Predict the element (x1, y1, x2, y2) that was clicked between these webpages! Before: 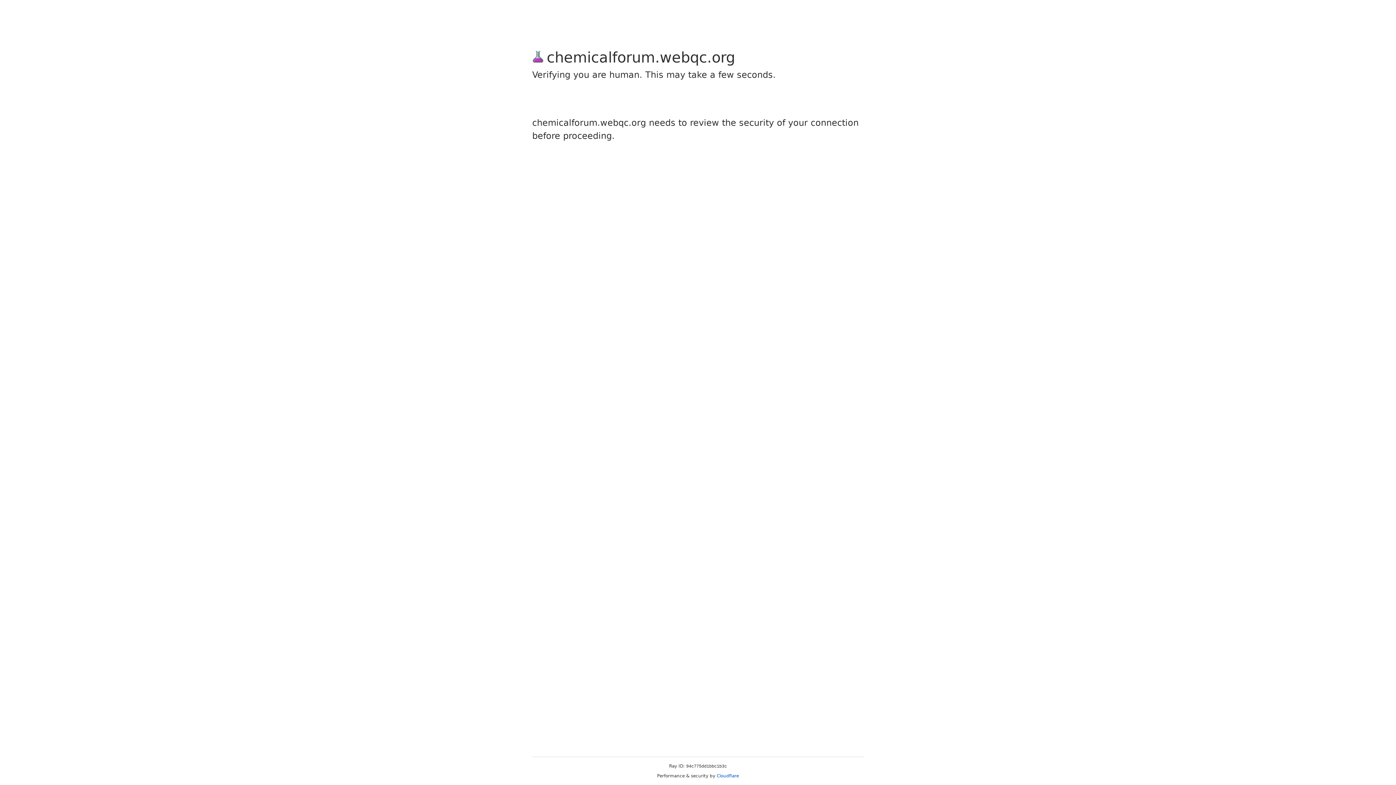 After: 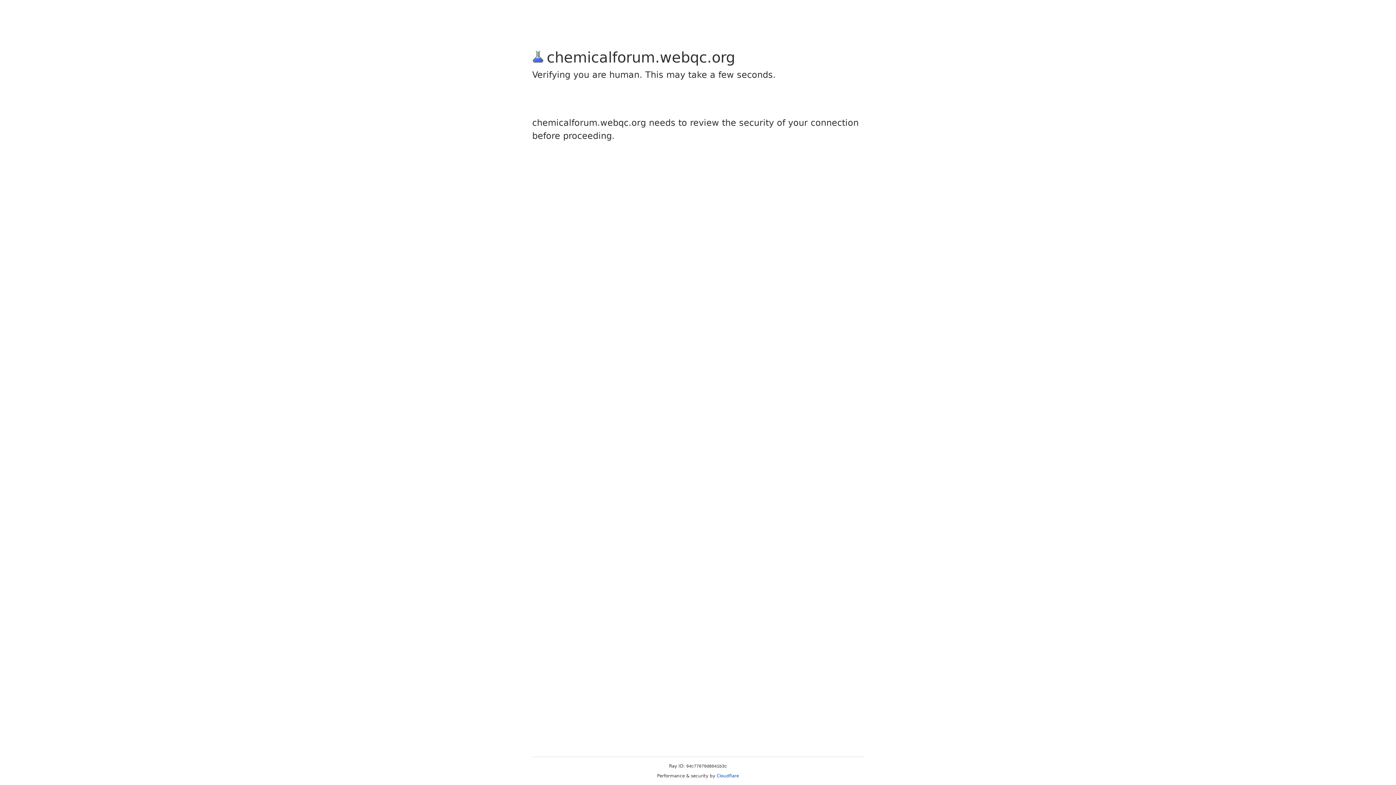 Action: label: Cloudflare bbox: (716, 773, 739, 778)